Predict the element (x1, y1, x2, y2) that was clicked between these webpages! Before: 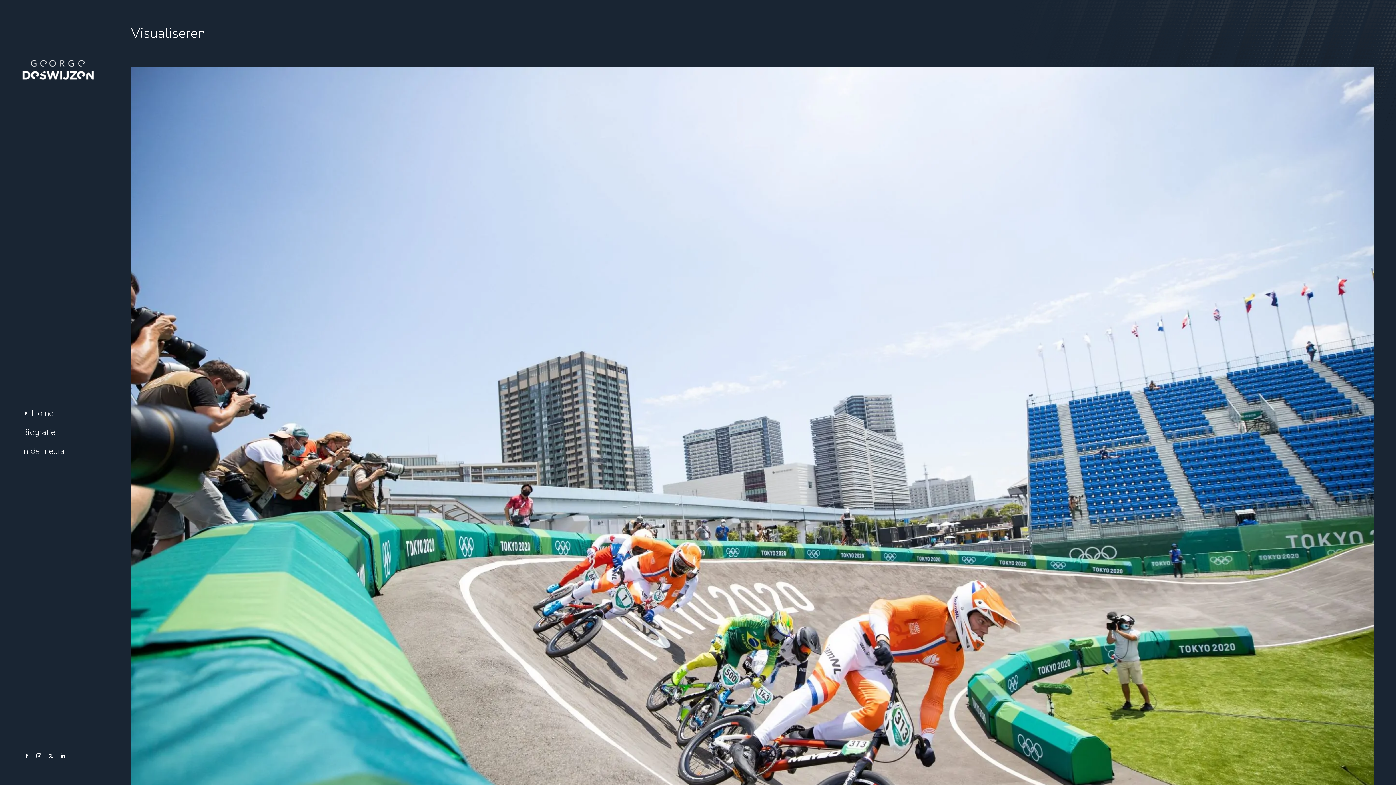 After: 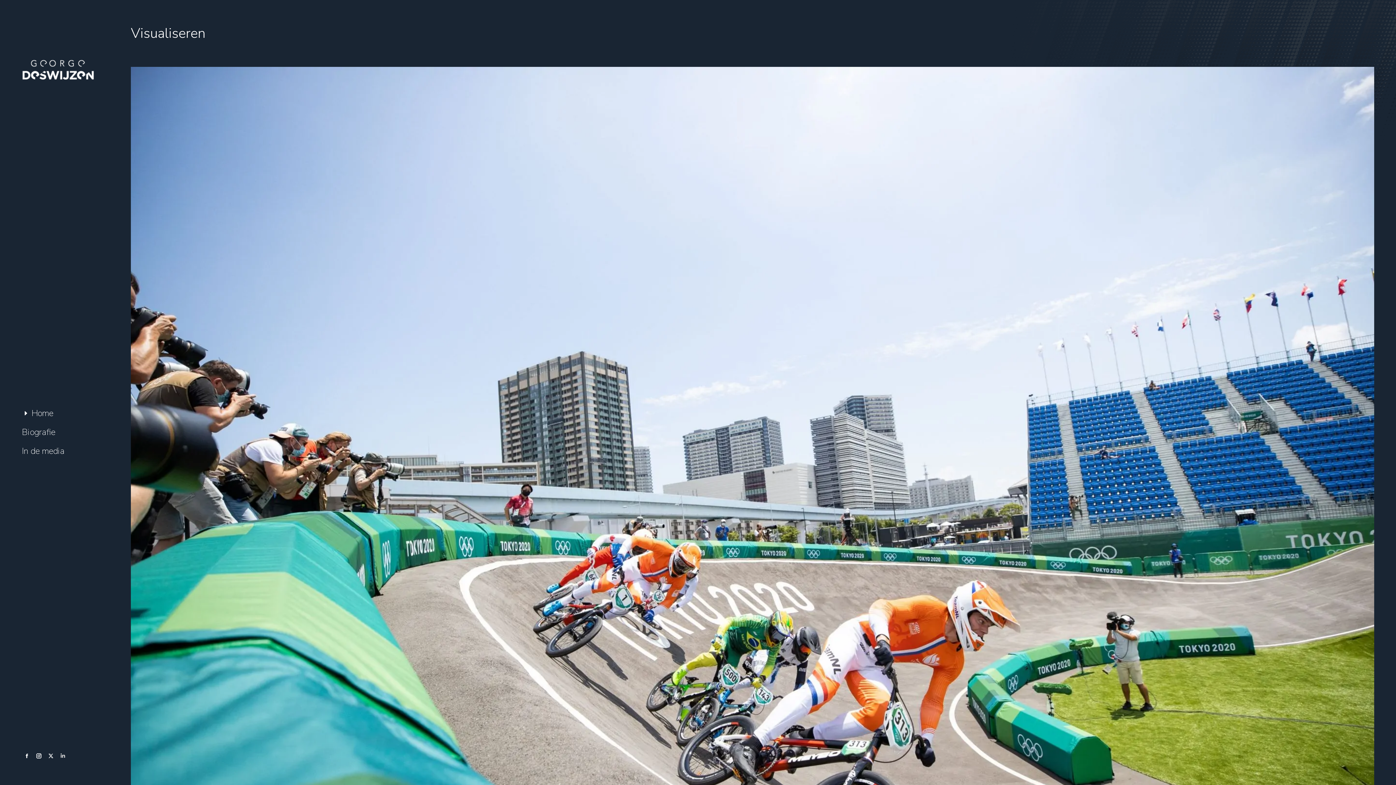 Action: bbox: (57, 751, 68, 761) label: Linkedin page opens in new window